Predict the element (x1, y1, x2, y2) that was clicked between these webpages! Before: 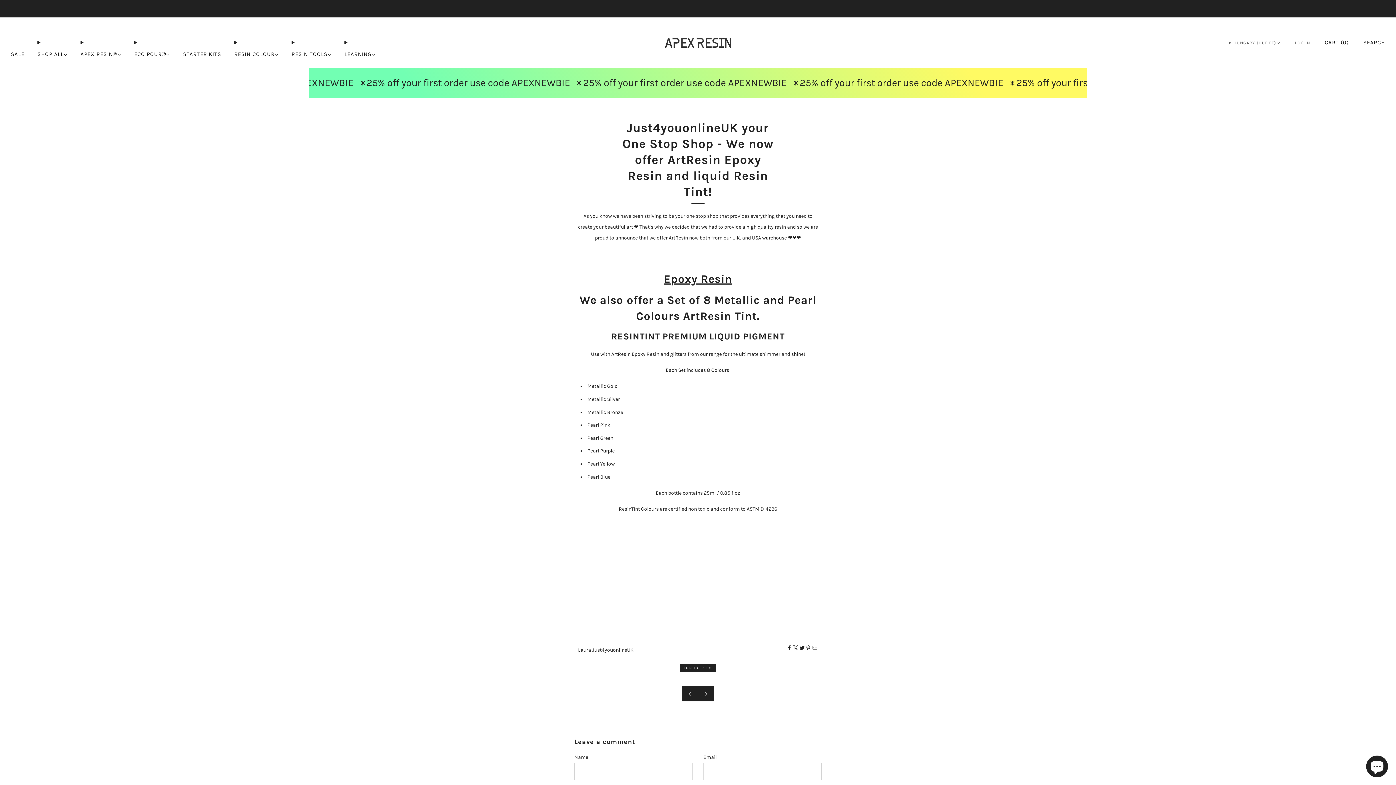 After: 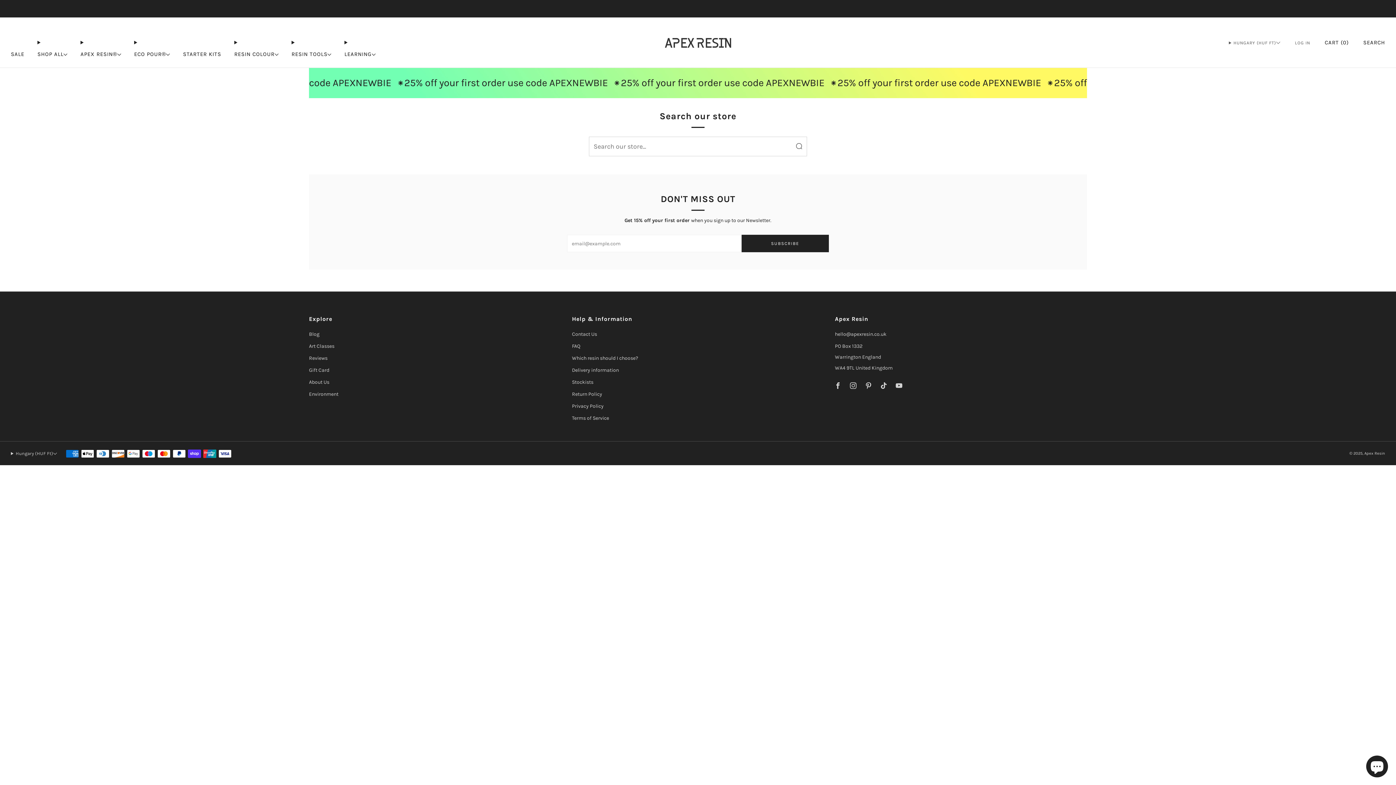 Action: label: Search bbox: (1363, 36, 1385, 48)